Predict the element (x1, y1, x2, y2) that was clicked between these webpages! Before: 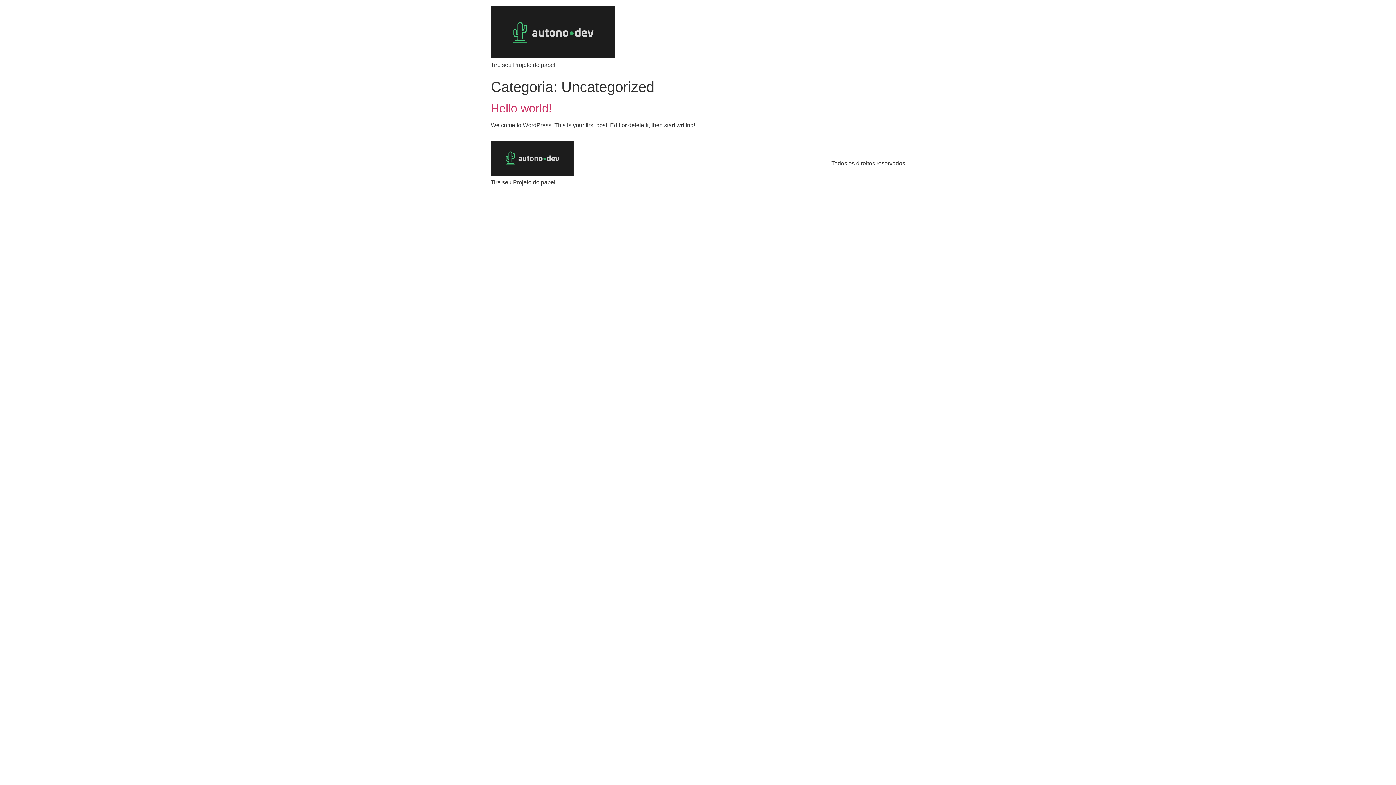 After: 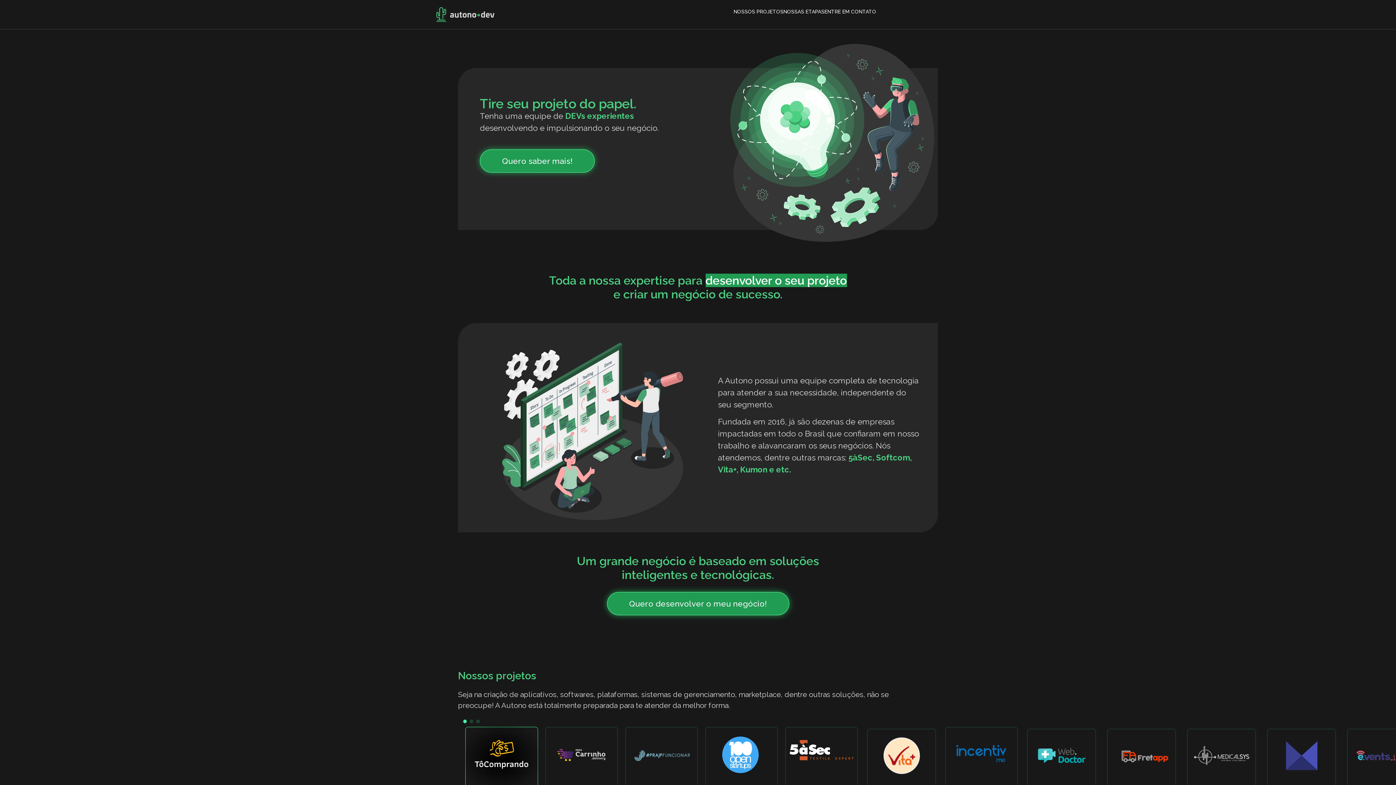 Action: bbox: (490, 5, 615, 60)